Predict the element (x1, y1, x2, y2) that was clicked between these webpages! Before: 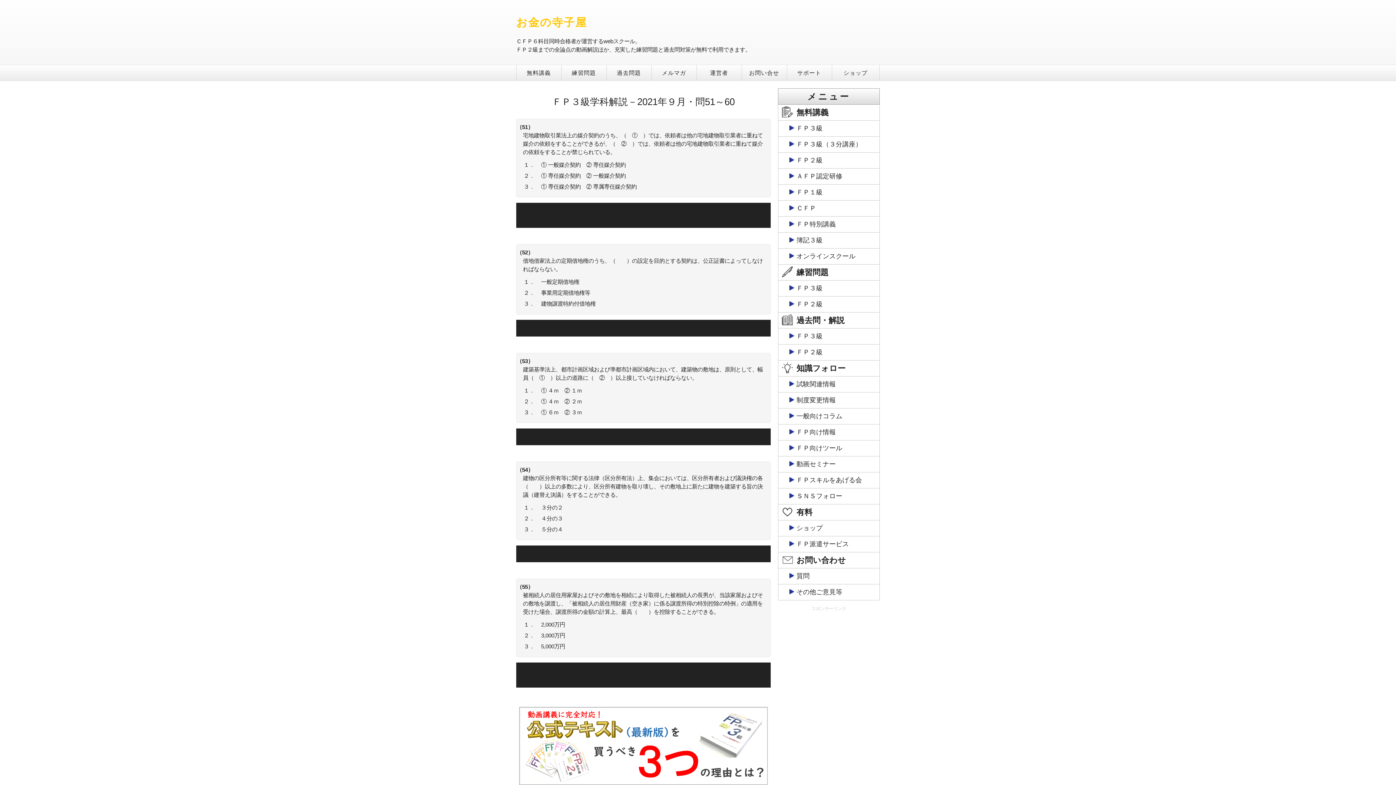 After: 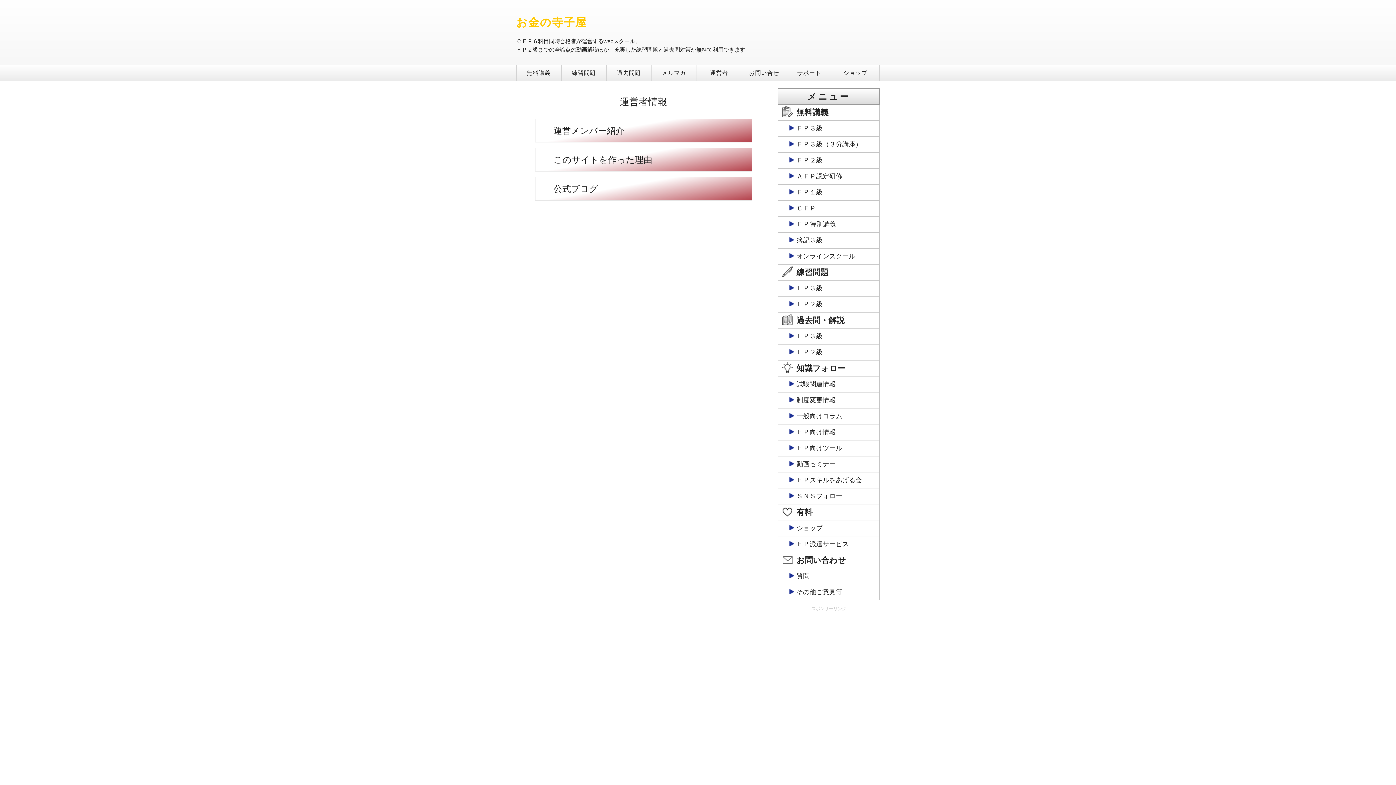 Action: label: 運営者 bbox: (696, 65, 741, 80)